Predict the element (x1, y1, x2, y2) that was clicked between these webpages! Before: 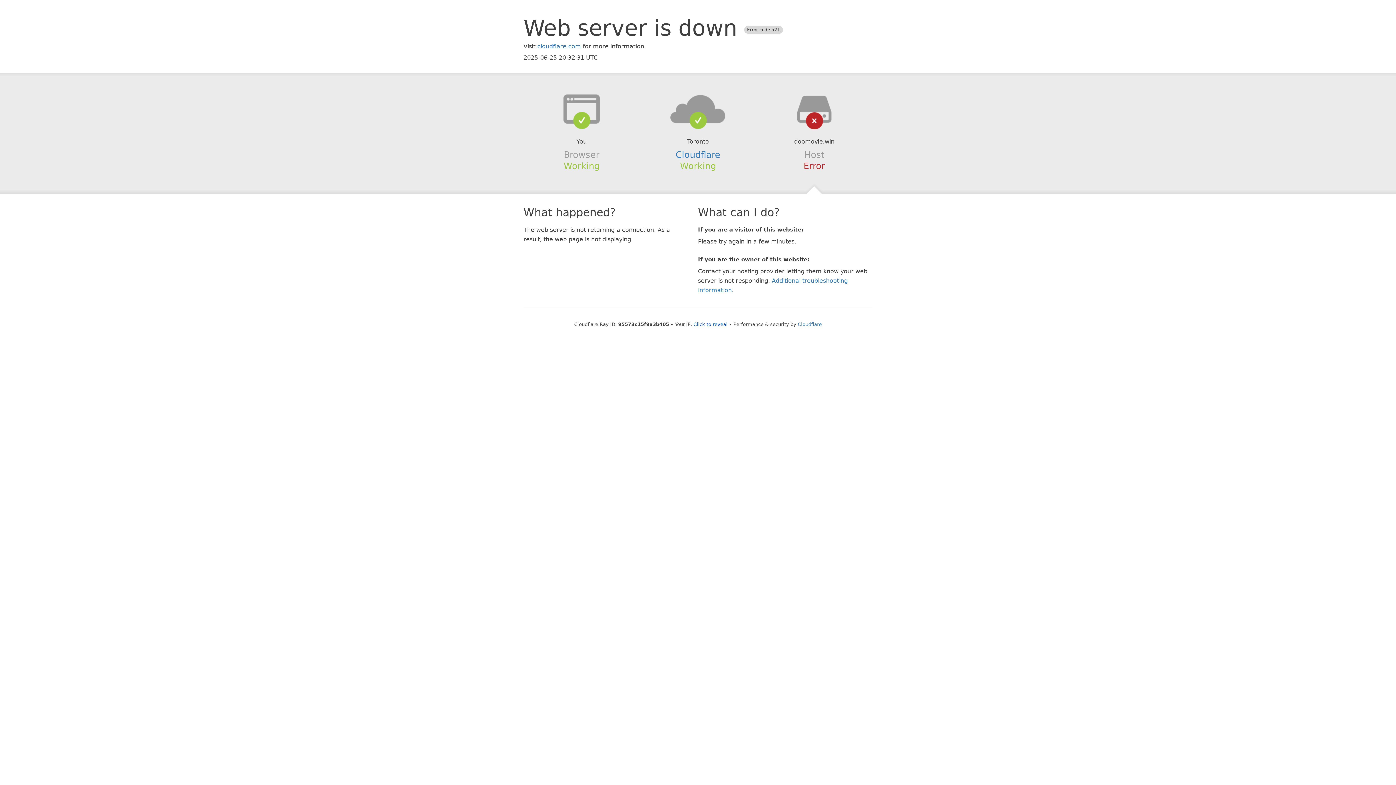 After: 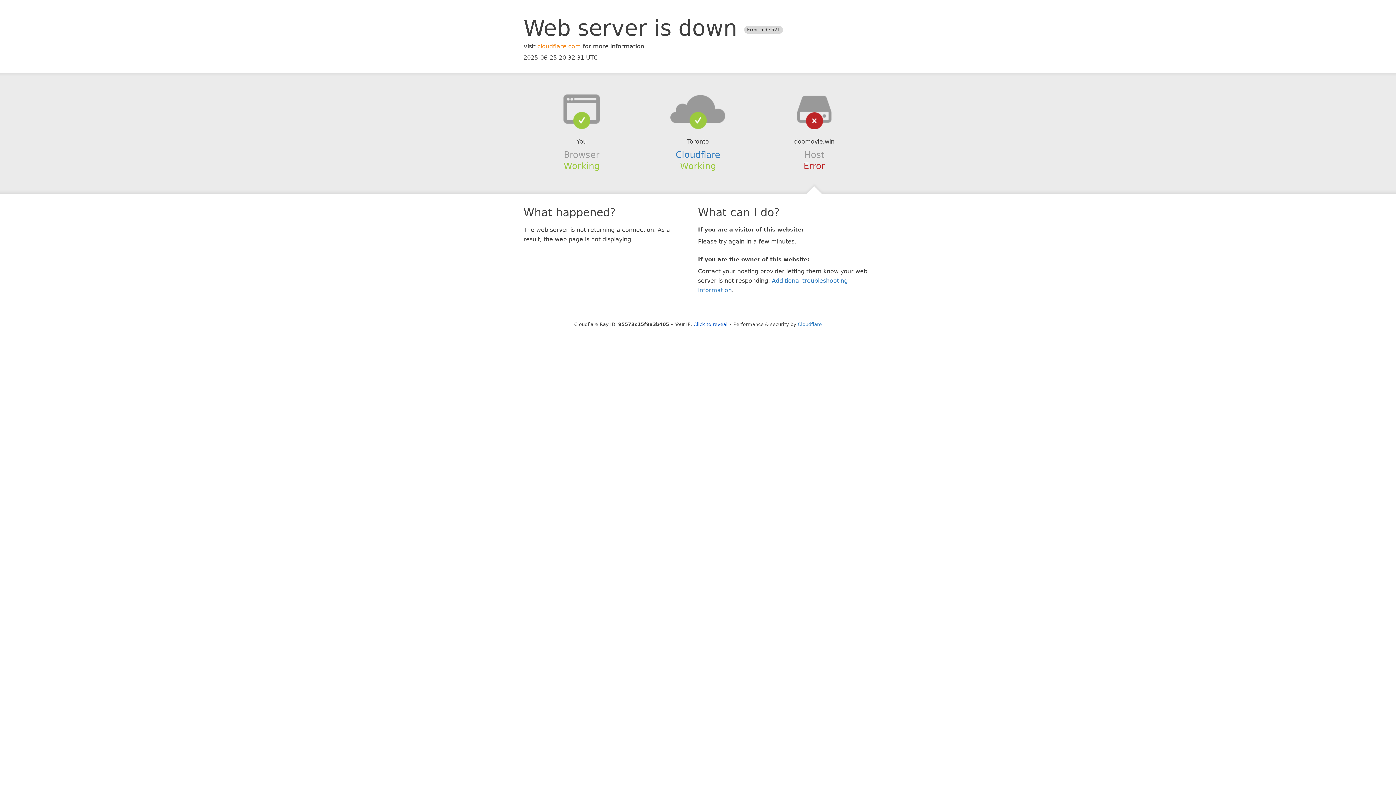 Action: label: cloudflare.com bbox: (537, 42, 581, 49)